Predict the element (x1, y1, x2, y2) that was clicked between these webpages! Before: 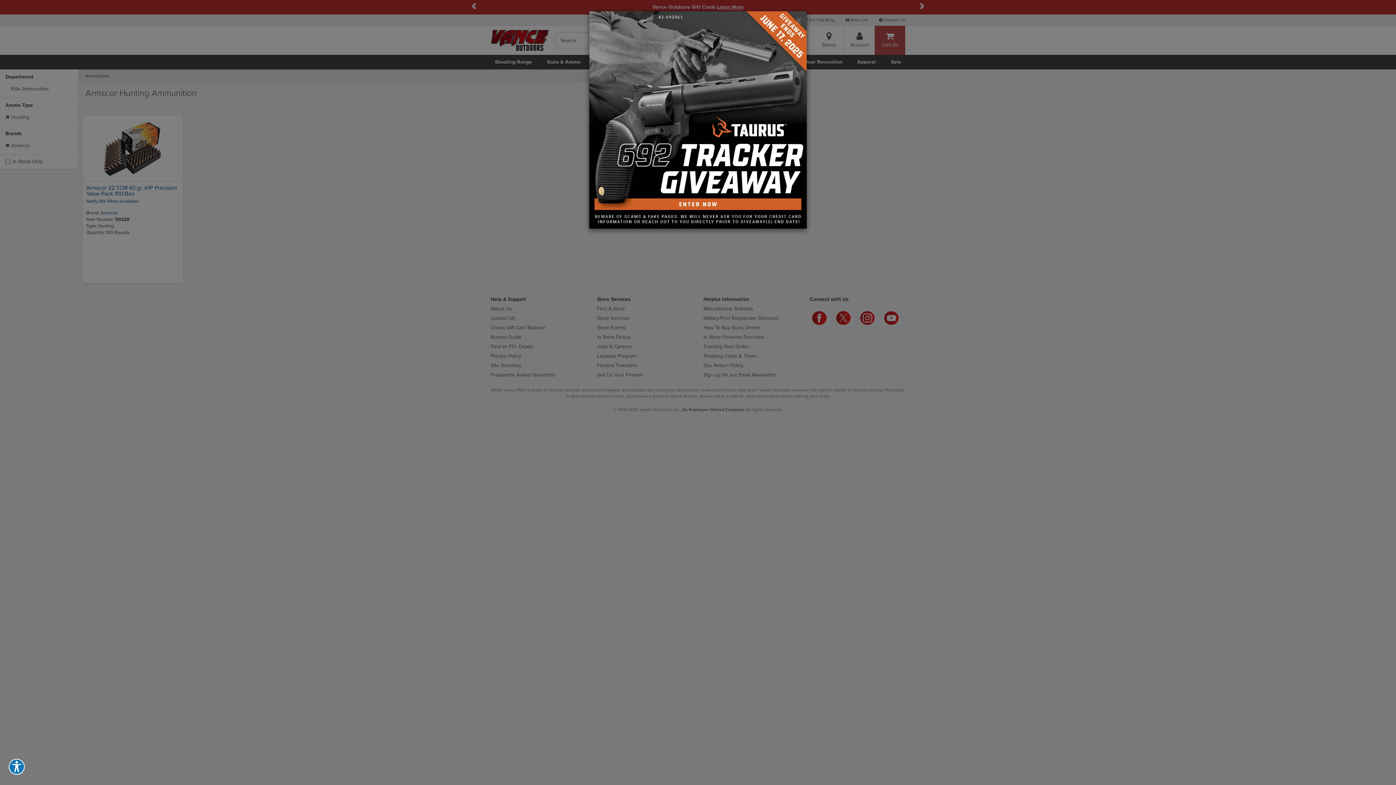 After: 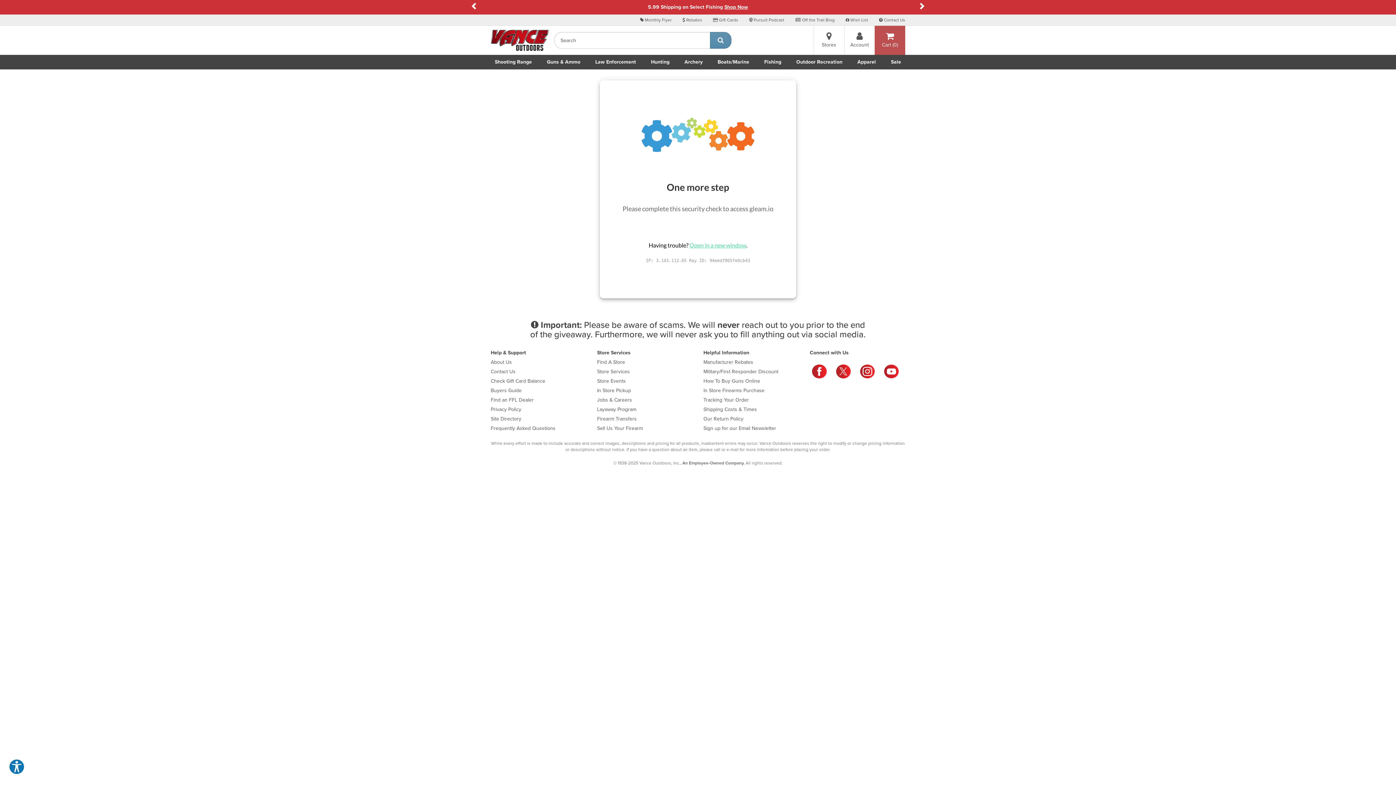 Action: bbox: (589, 11, 806, 228)